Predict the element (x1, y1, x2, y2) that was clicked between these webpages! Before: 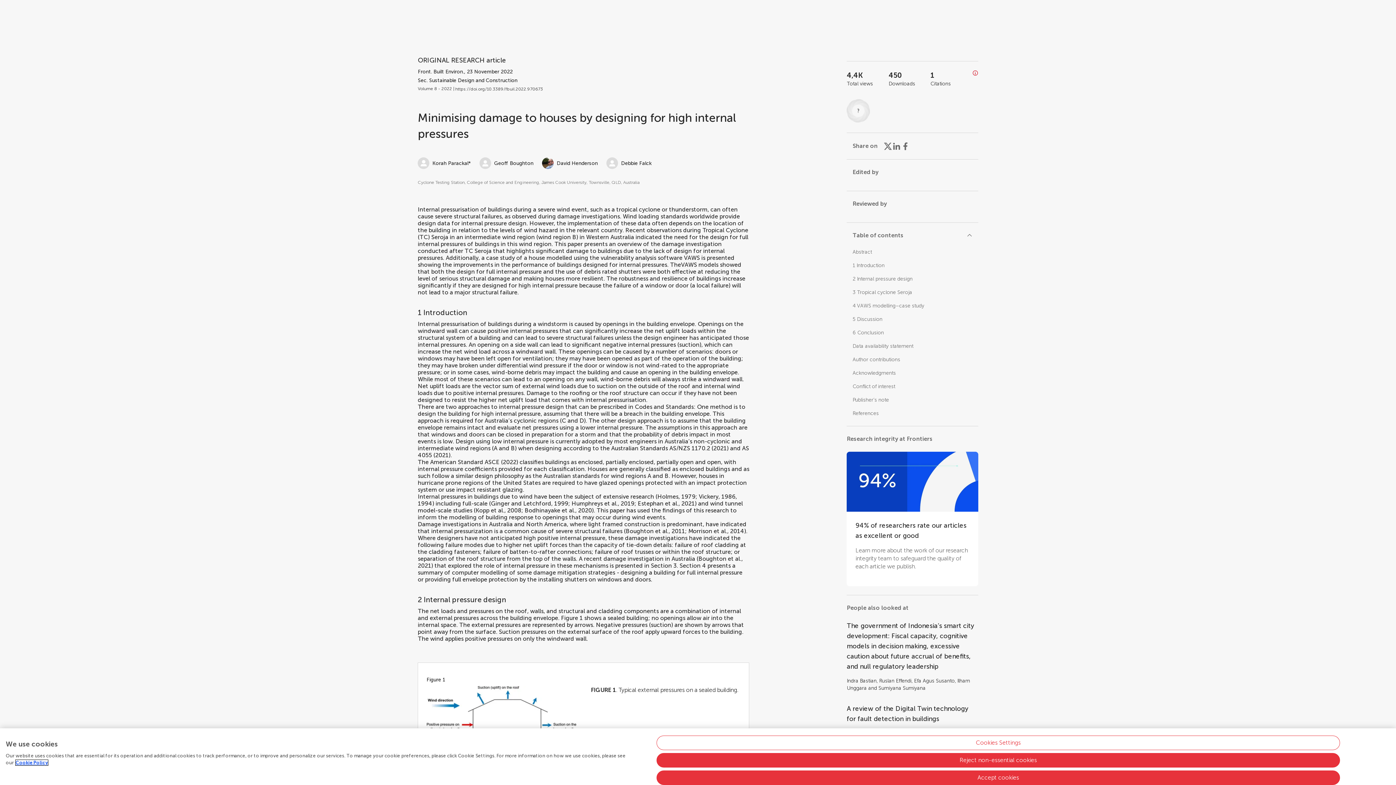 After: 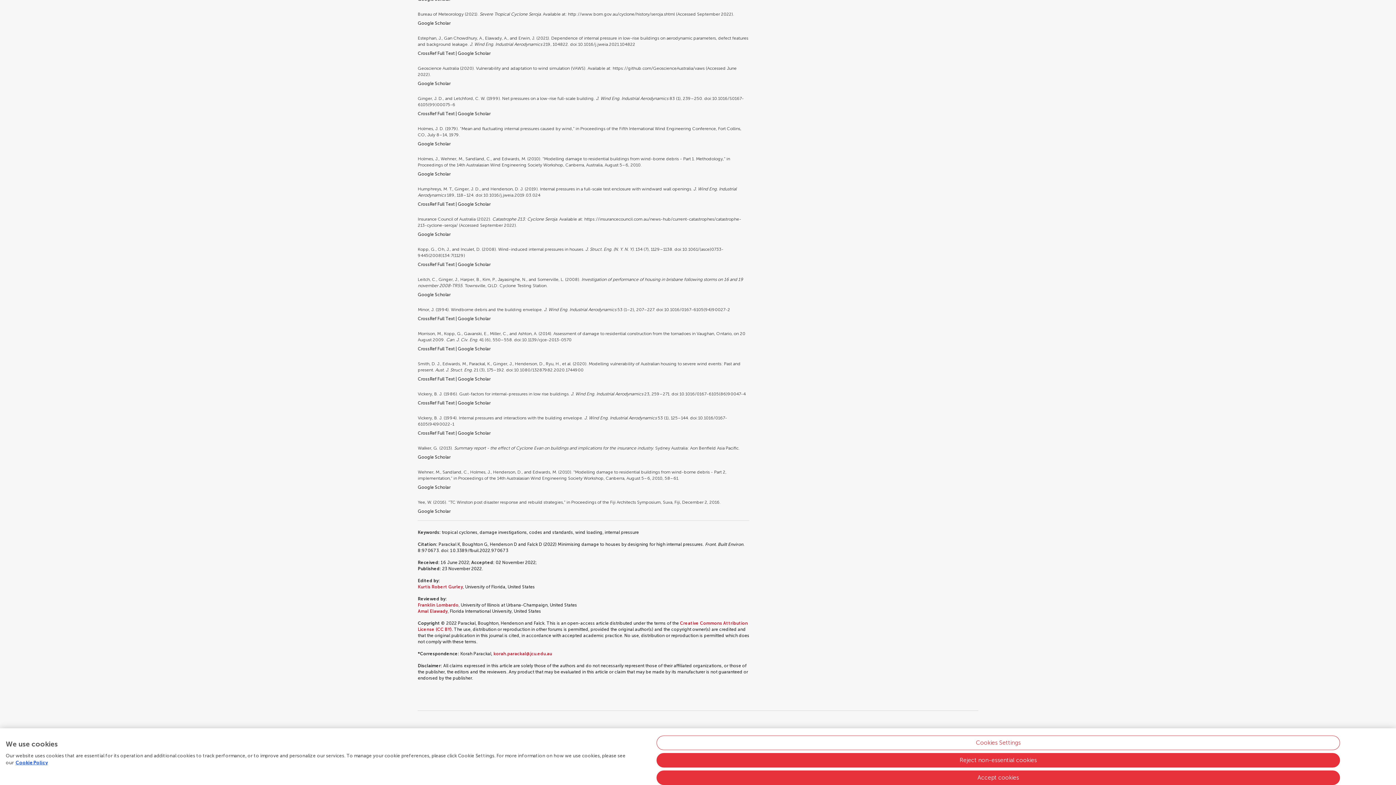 Action: label: Kopp et al., 2008 bbox: (475, 507, 521, 514)